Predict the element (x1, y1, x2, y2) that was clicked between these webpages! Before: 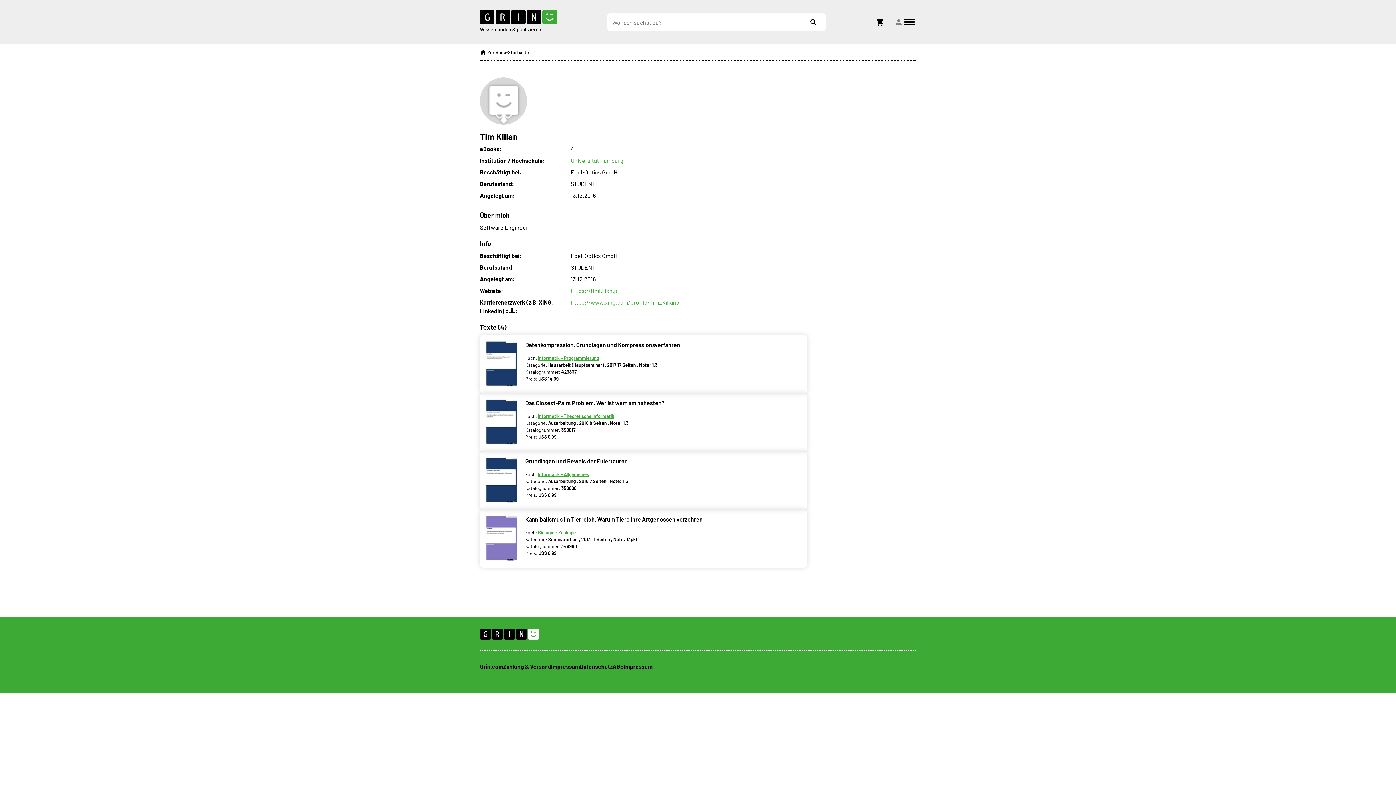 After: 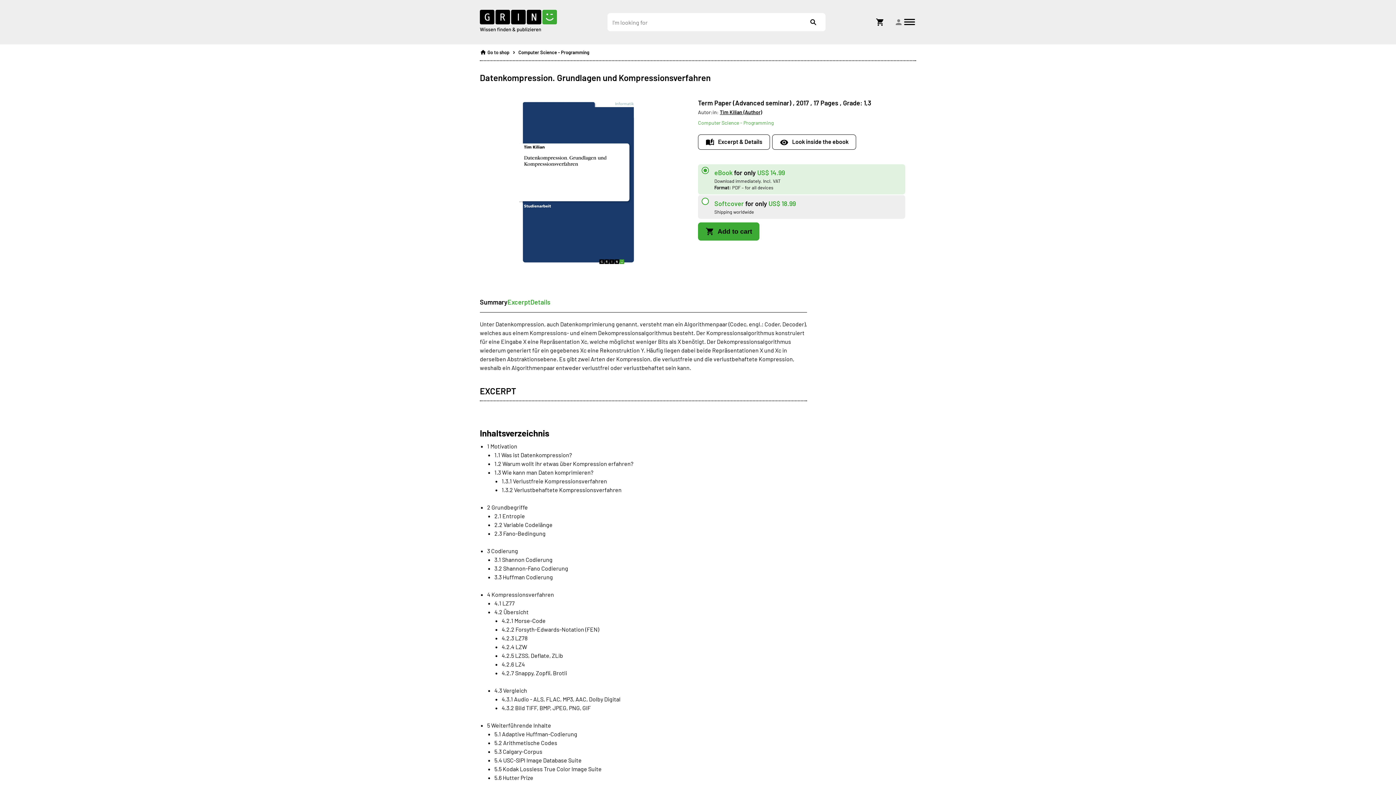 Action: bbox: (485, 382, 525, 389)